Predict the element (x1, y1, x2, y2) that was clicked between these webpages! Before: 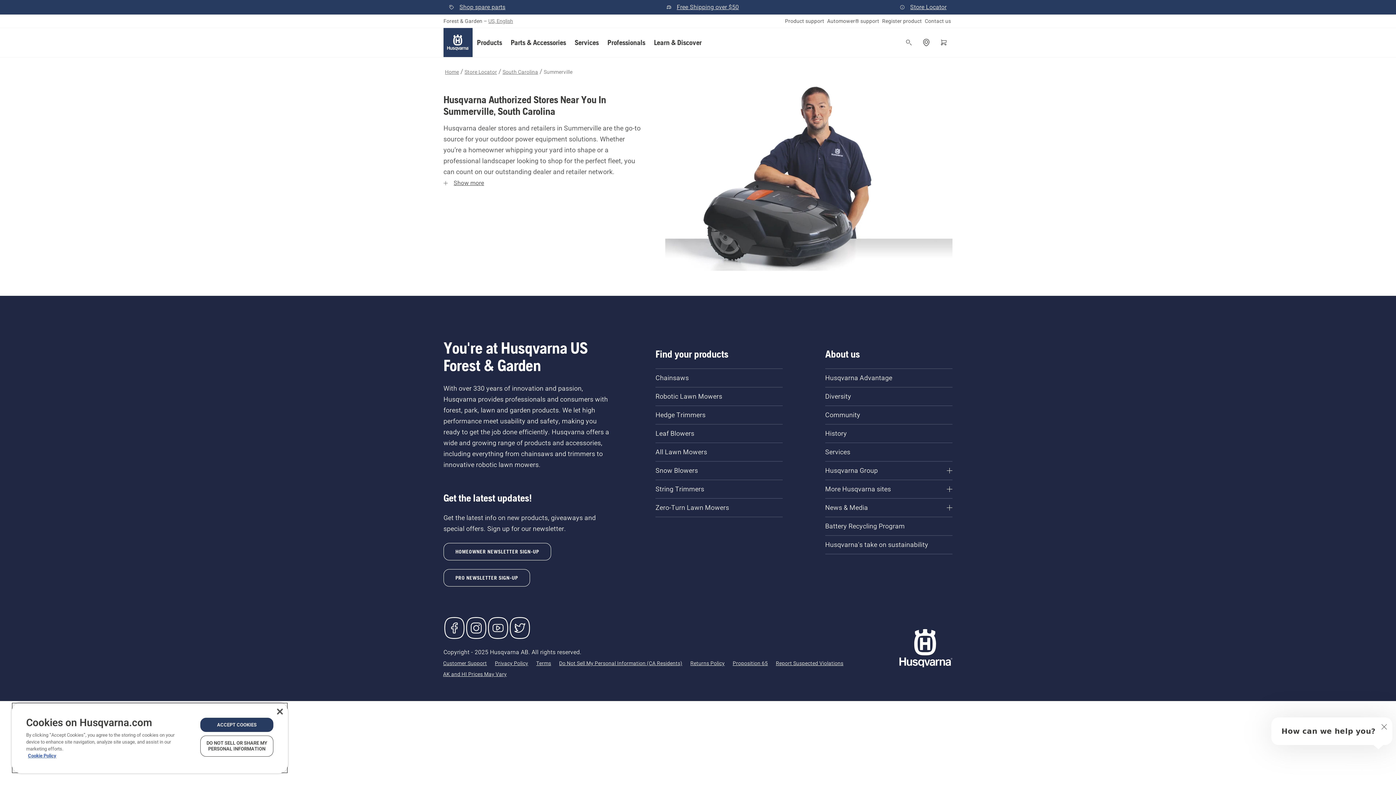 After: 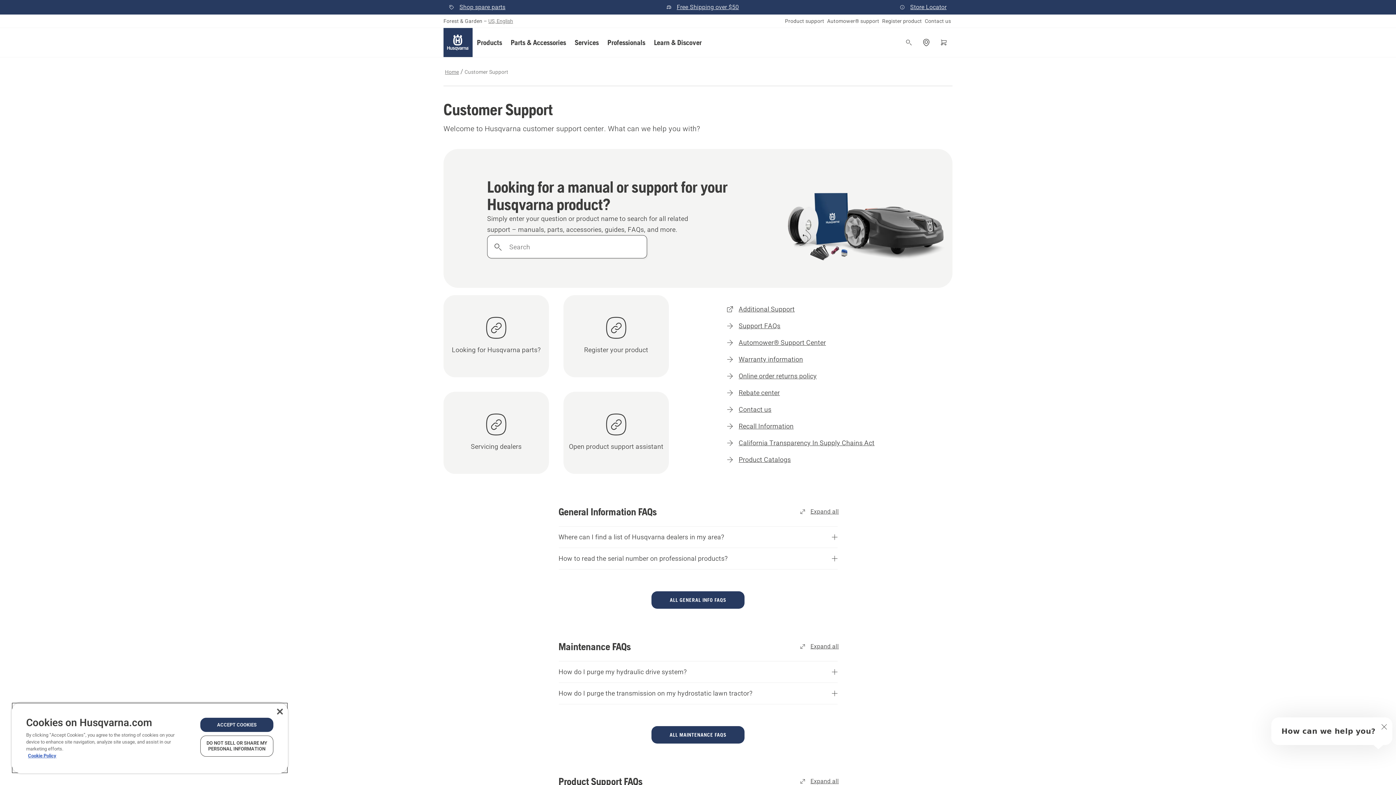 Action: bbox: (442, 658, 488, 668) label: Customer Support